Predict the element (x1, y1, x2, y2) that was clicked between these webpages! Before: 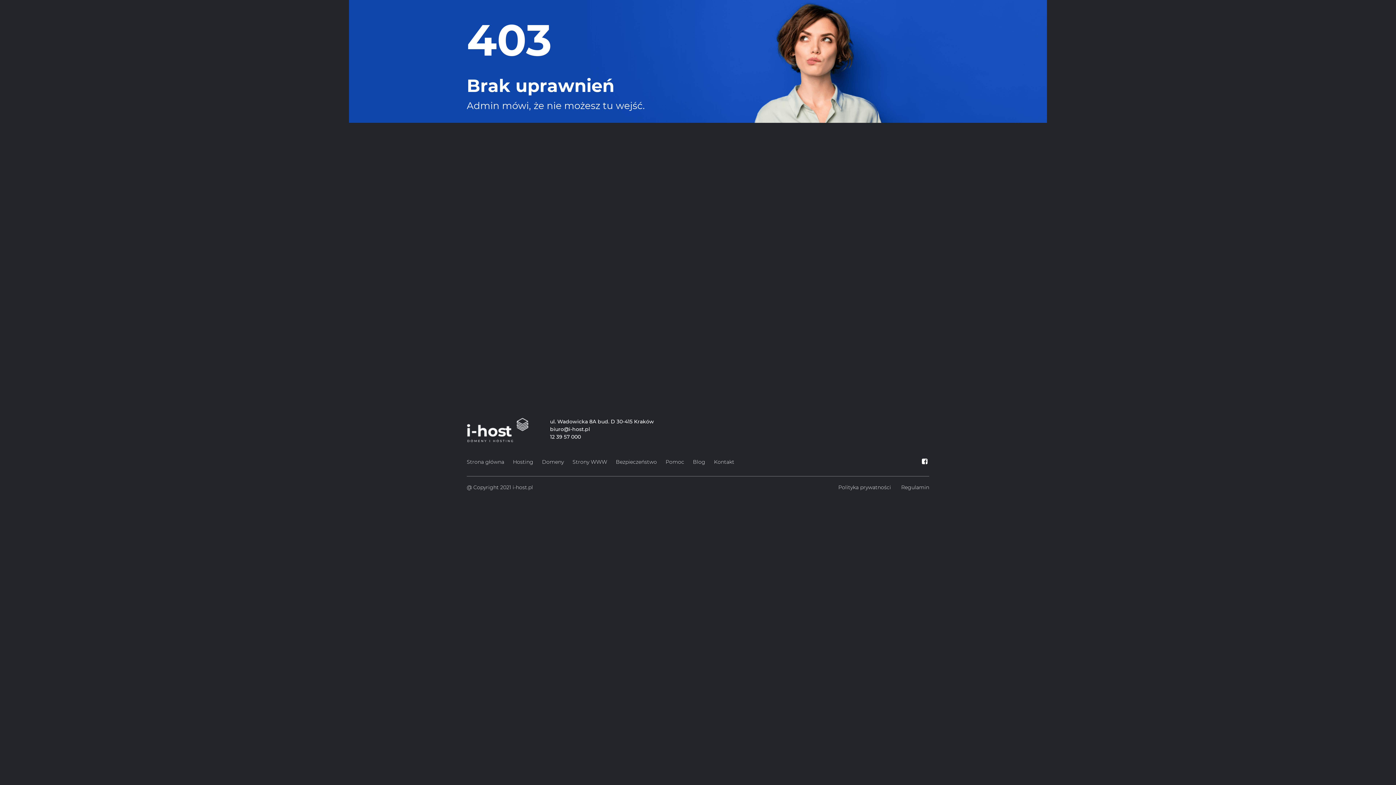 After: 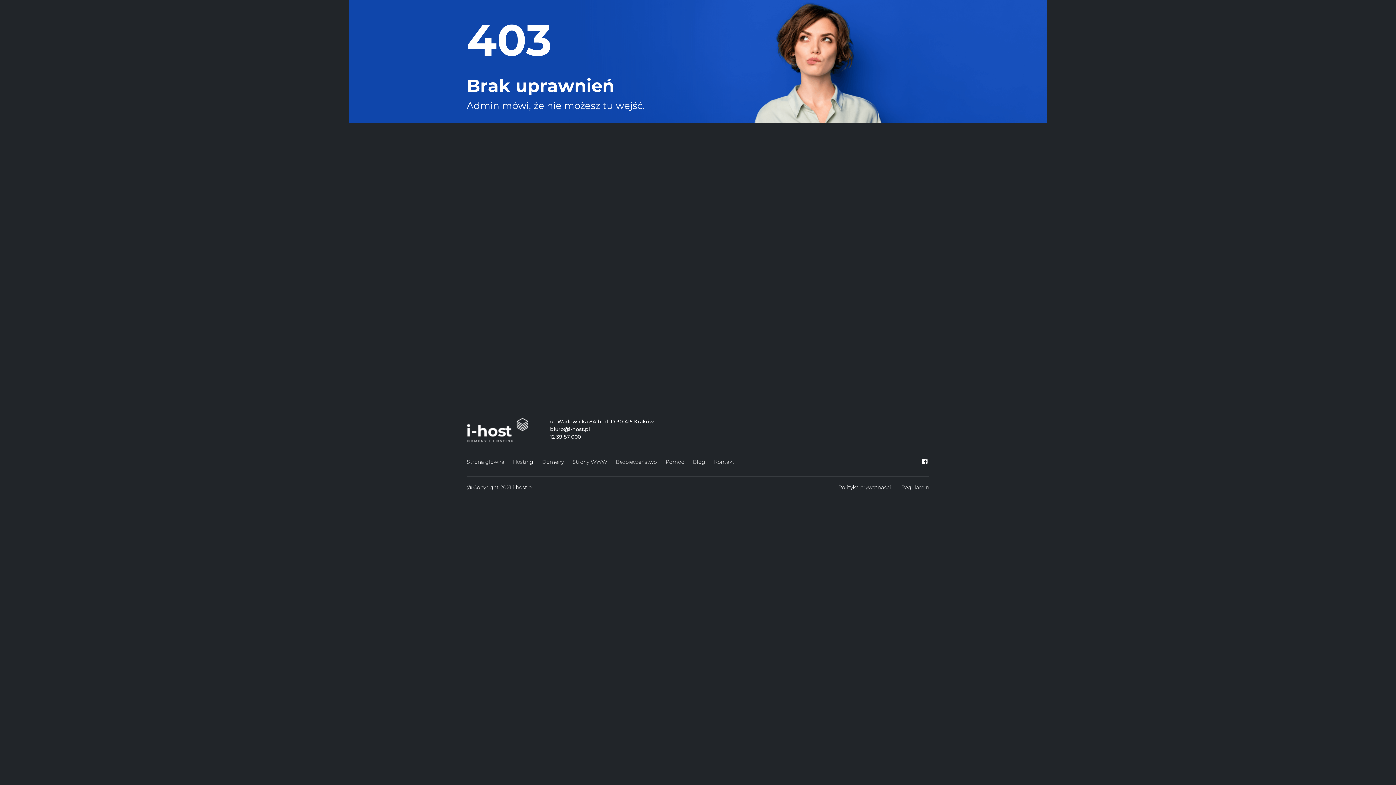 Action: bbox: (920, 458, 929, 465)